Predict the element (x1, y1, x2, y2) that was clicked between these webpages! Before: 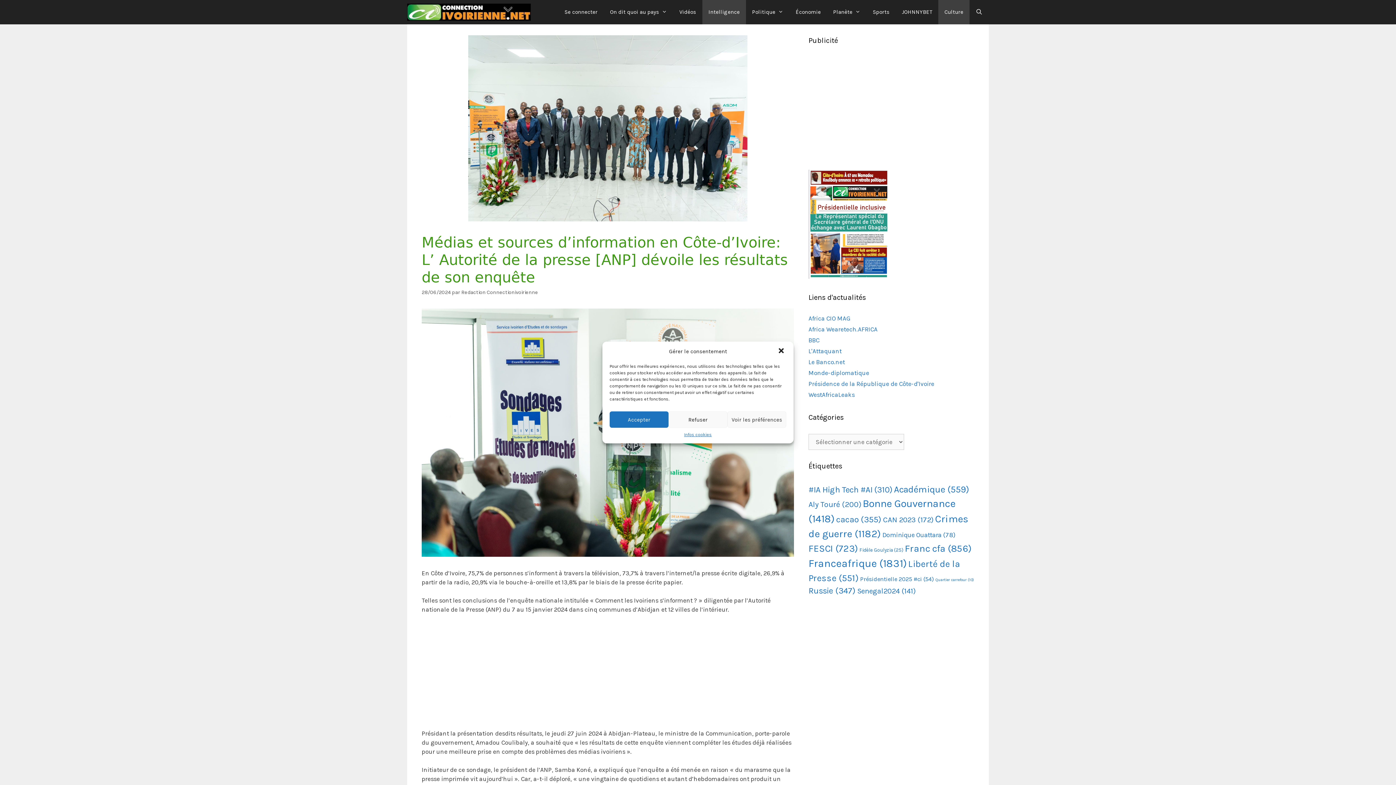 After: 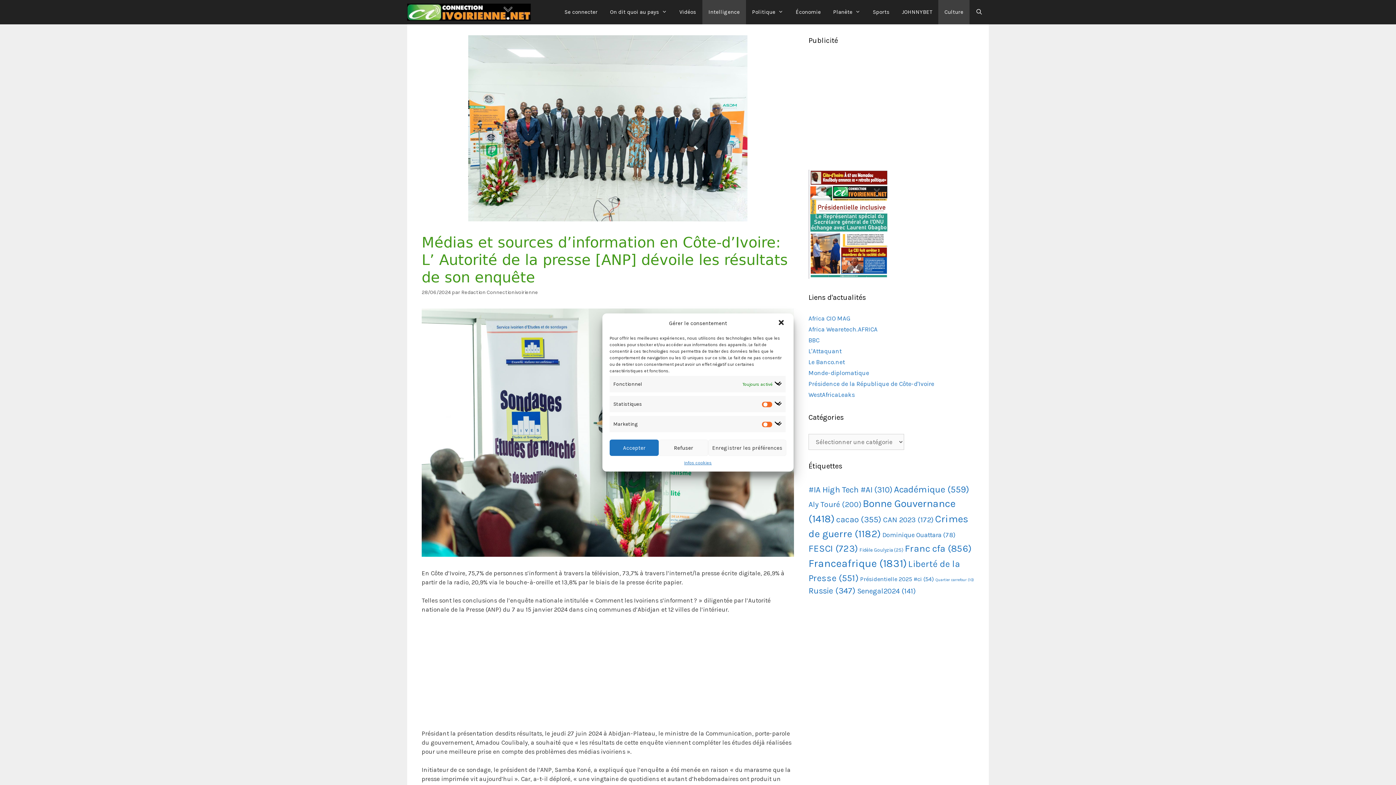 Action: bbox: (727, 411, 786, 428) label: Voir les préférences